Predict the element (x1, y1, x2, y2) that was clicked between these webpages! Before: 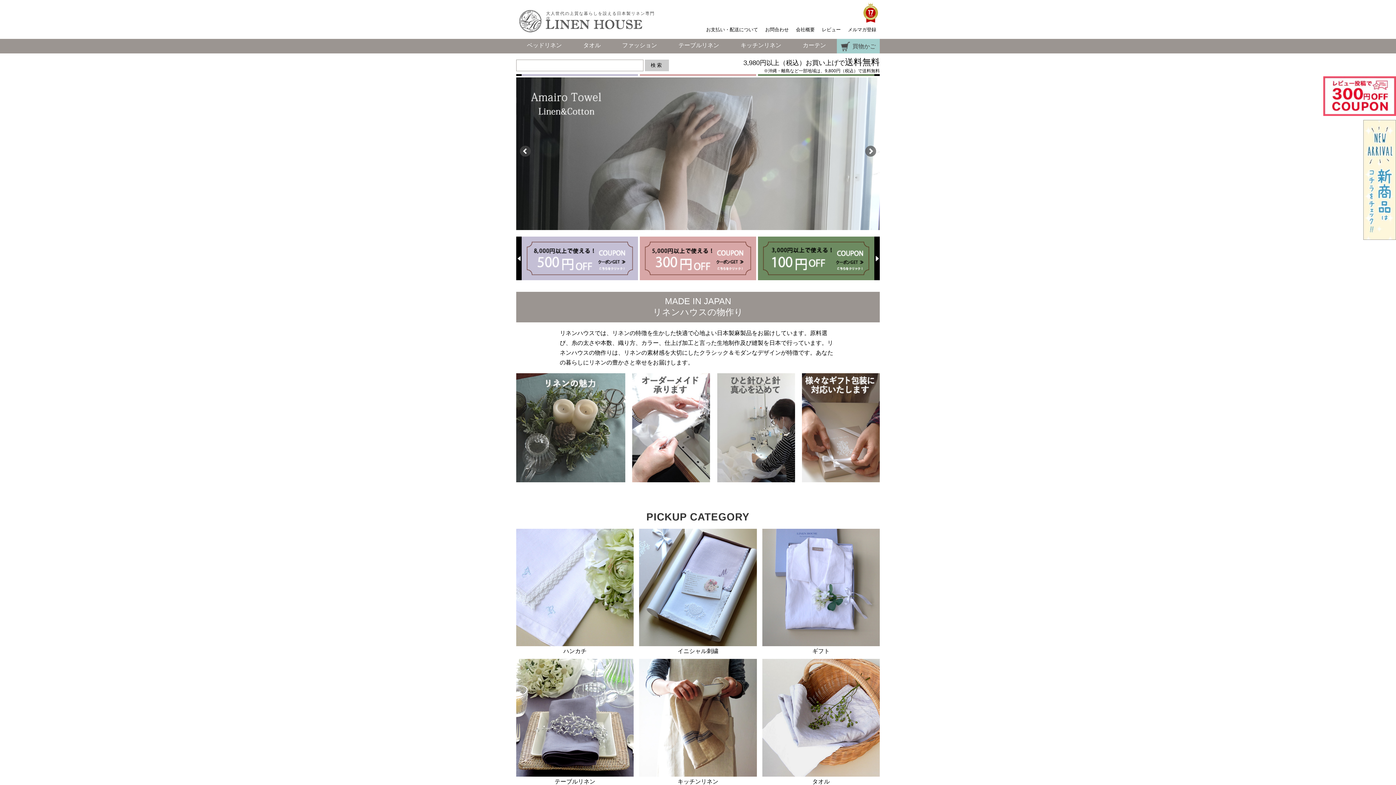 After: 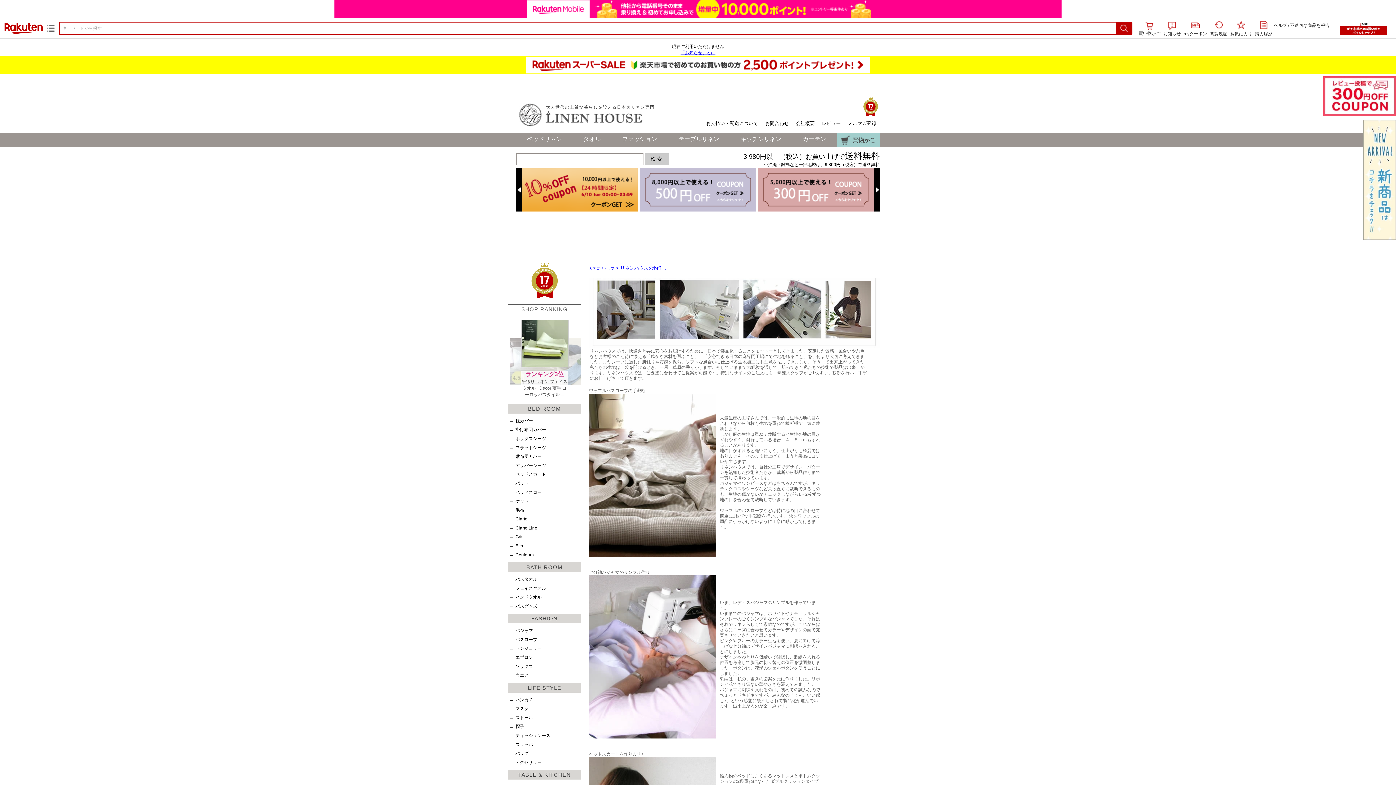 Action: bbox: (717, 424, 795, 430)